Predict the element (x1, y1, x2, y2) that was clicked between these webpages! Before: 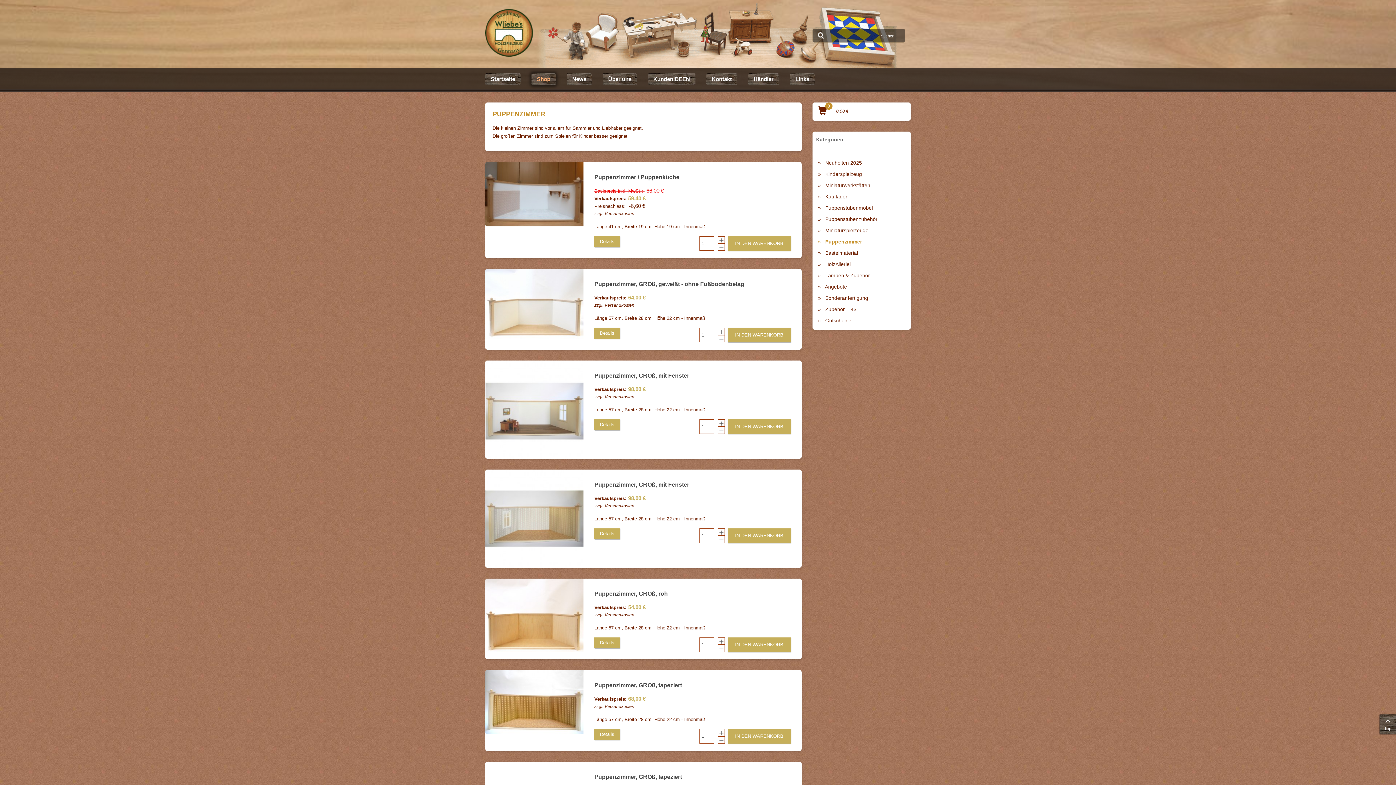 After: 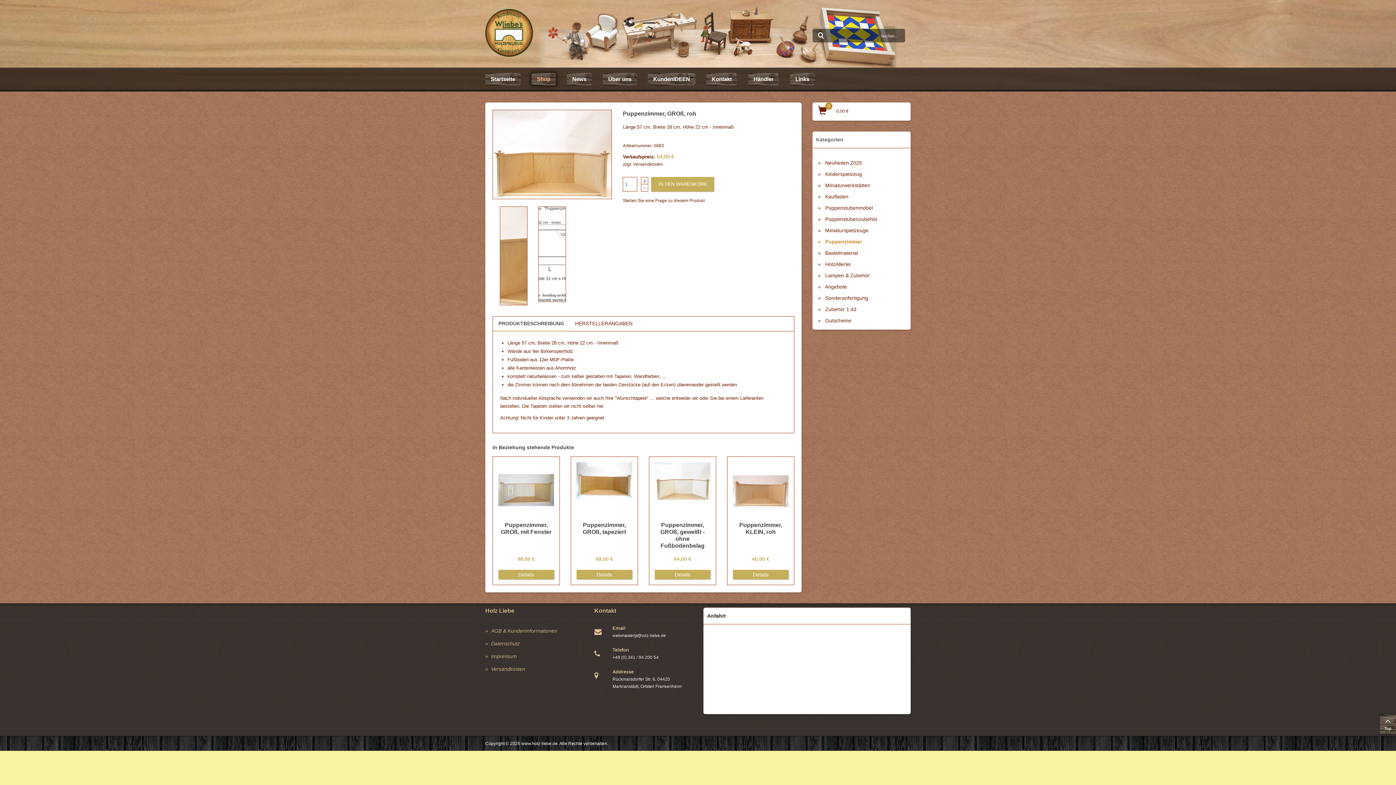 Action: label: Details bbox: (594, 637, 619, 648)